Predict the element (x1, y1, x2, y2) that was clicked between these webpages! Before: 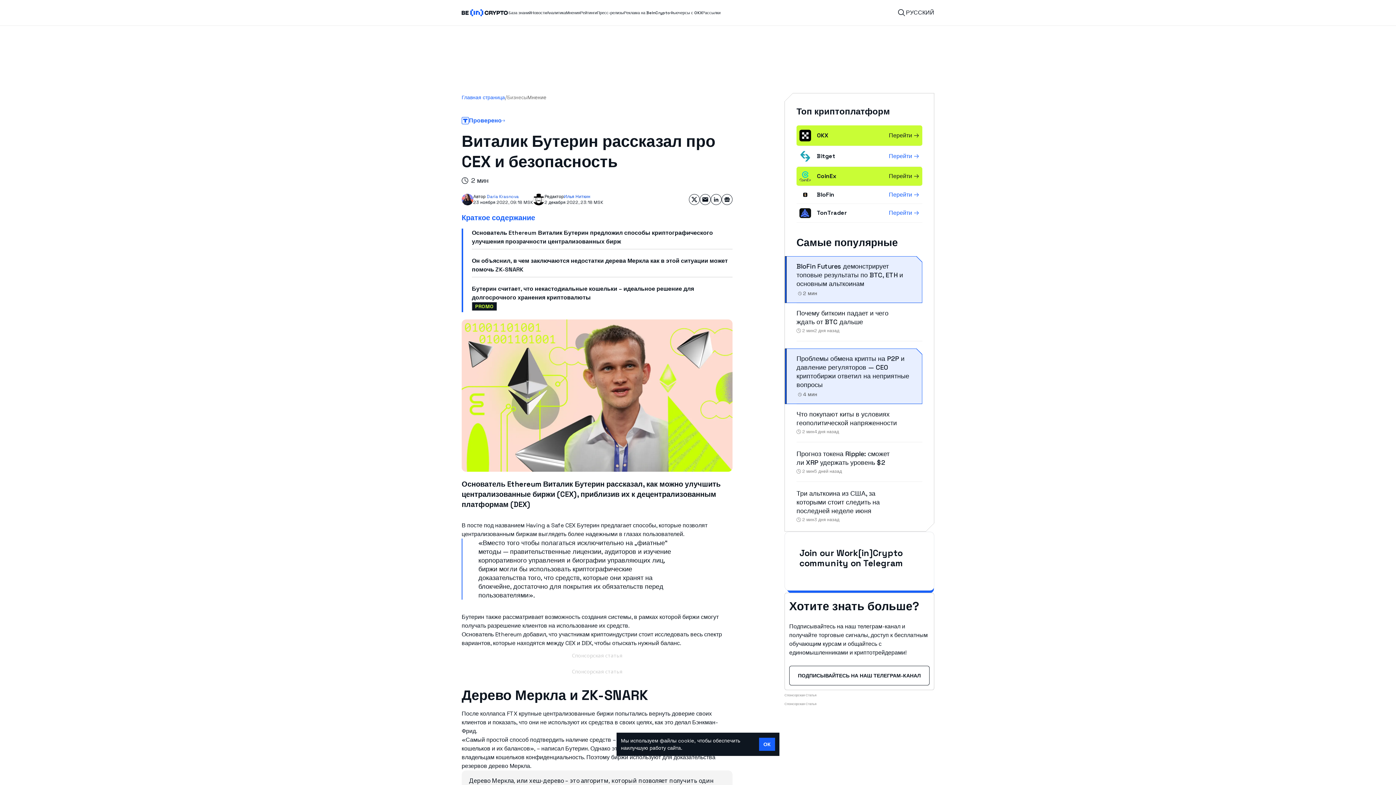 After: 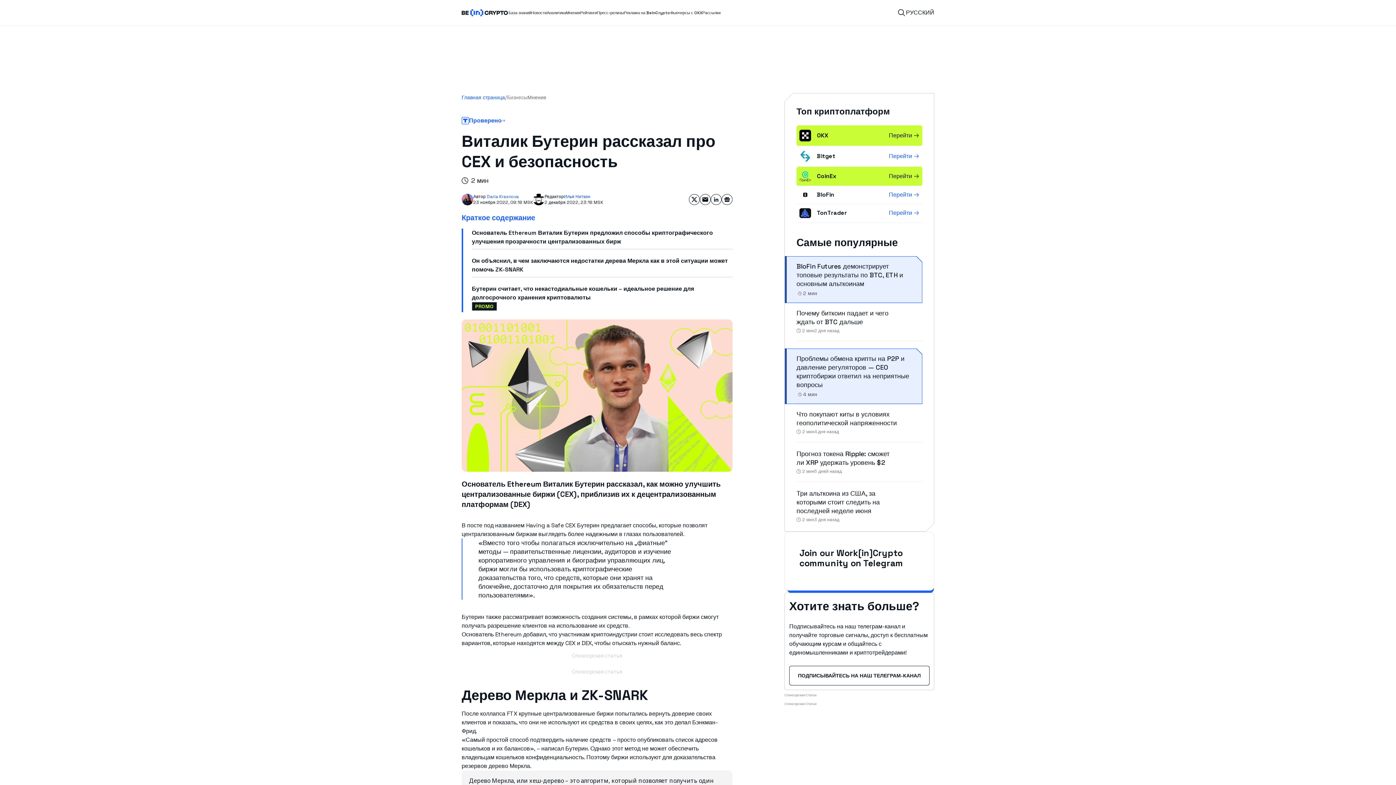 Action: bbox: (759, 738, 775, 751) label: ОК